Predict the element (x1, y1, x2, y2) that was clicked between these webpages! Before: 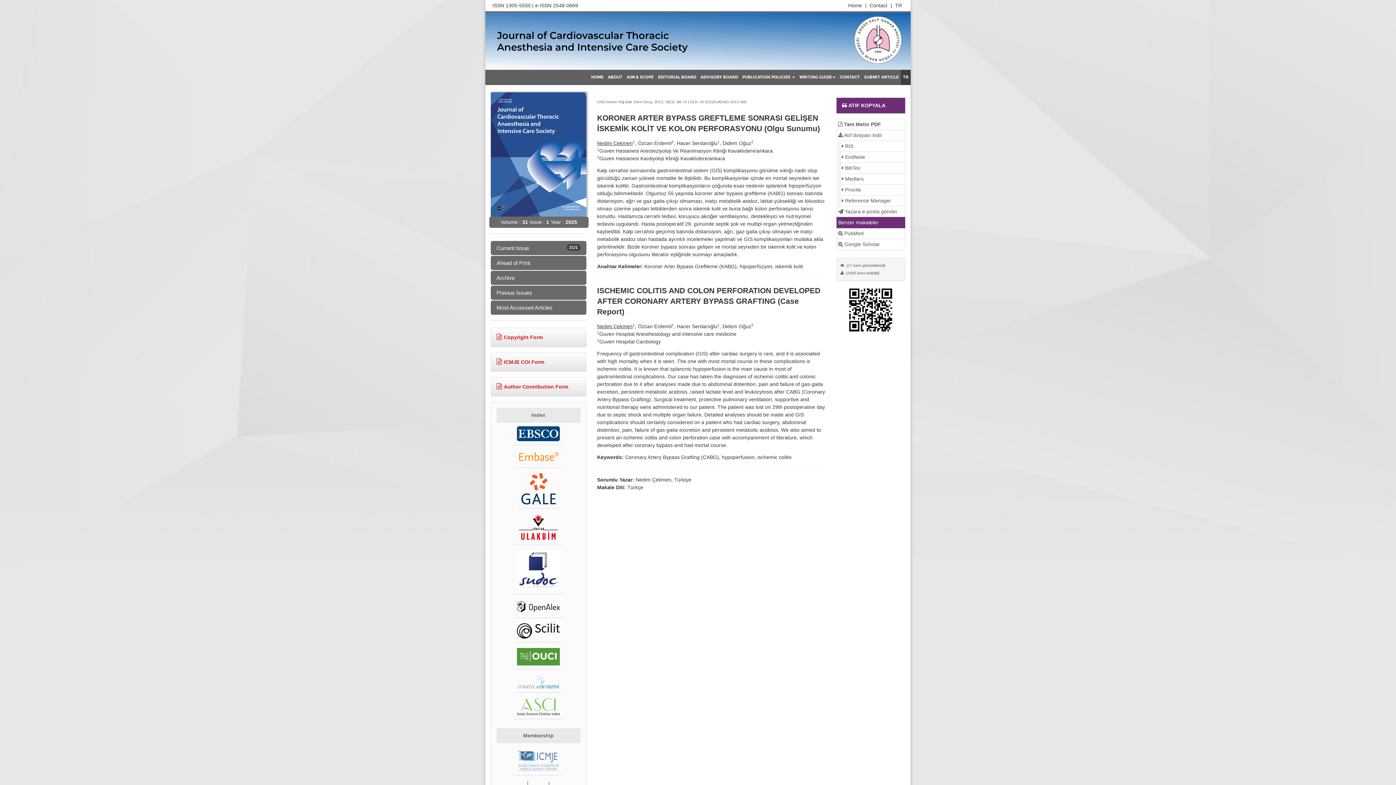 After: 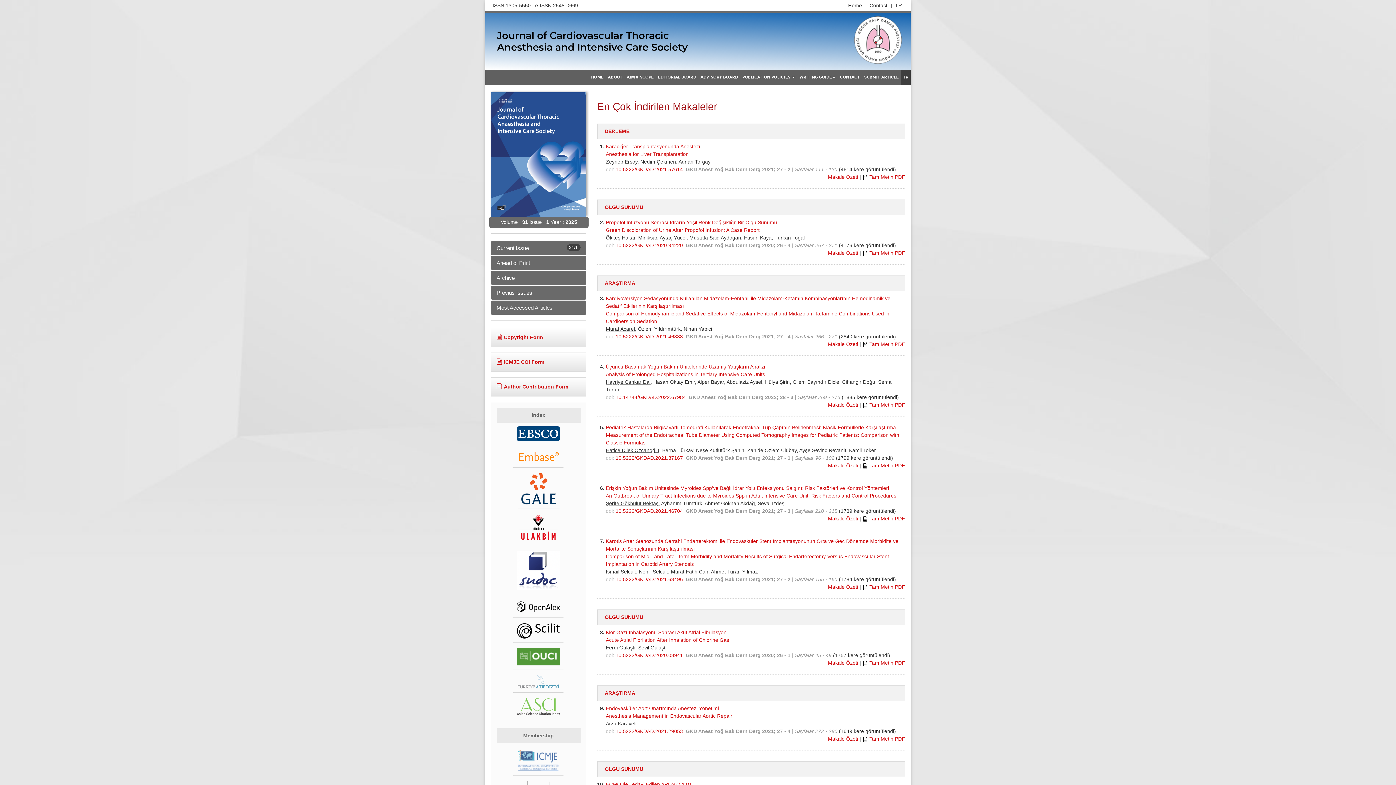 Action: label: Most Accessed Articles bbox: (490, 300, 586, 314)